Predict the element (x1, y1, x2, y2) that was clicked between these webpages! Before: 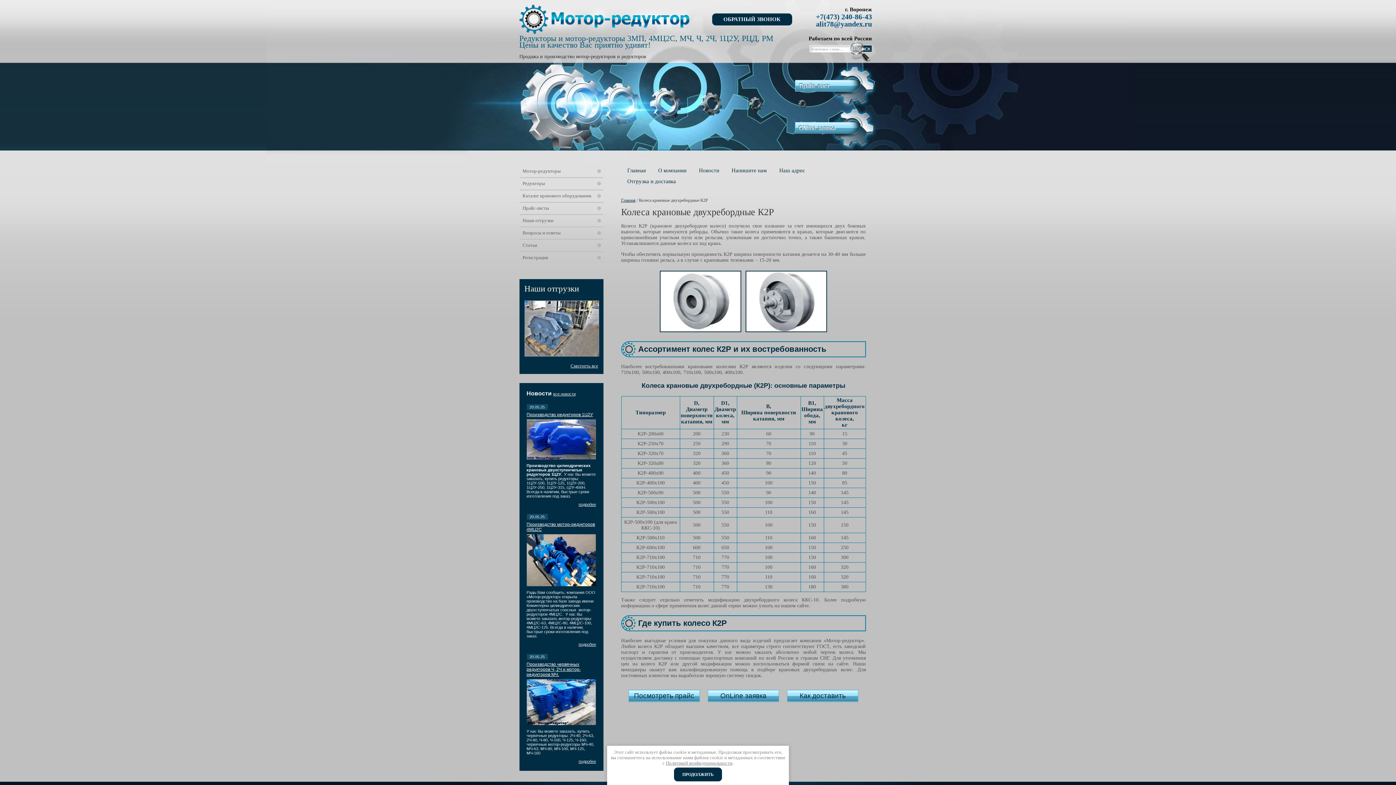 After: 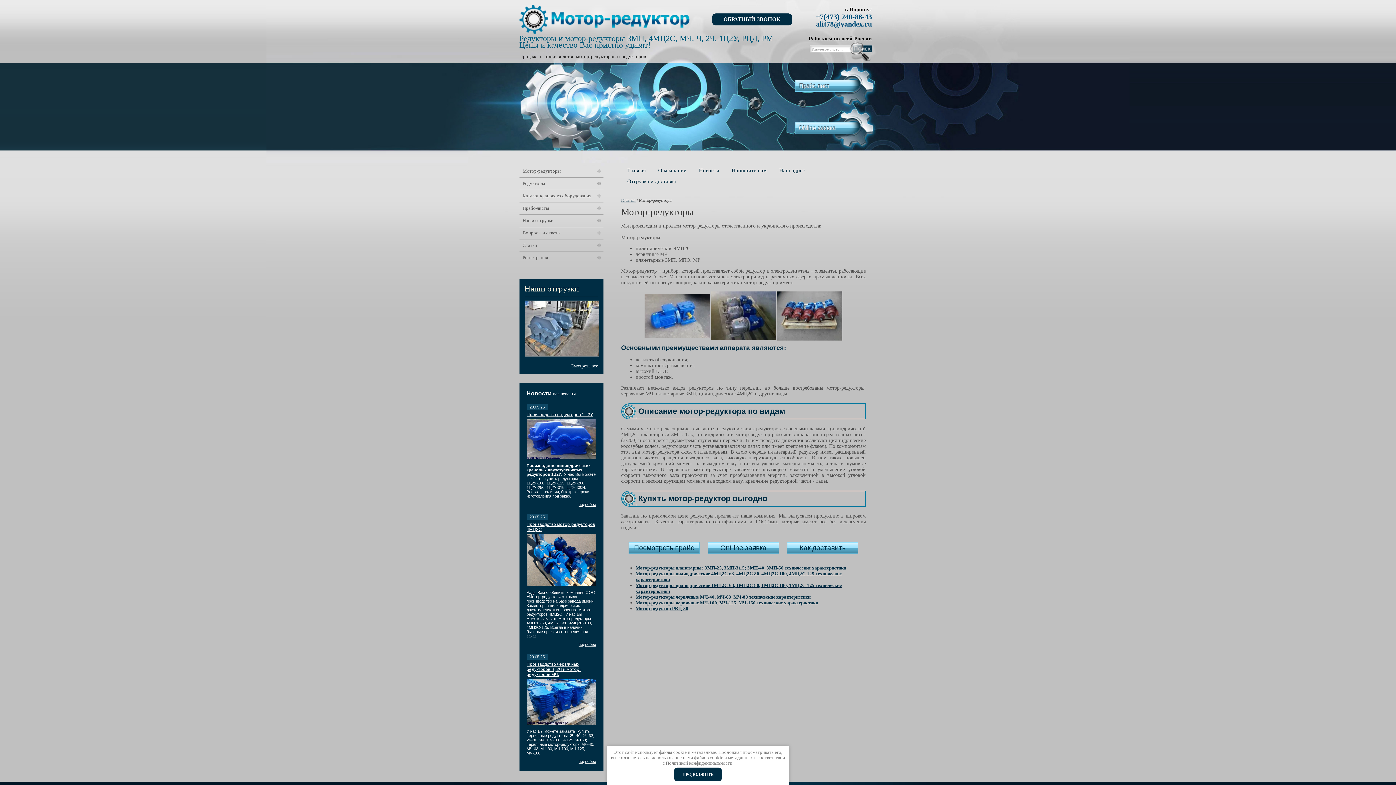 Action: label: Мотор-редукторы bbox: (519, 165, 603, 177)